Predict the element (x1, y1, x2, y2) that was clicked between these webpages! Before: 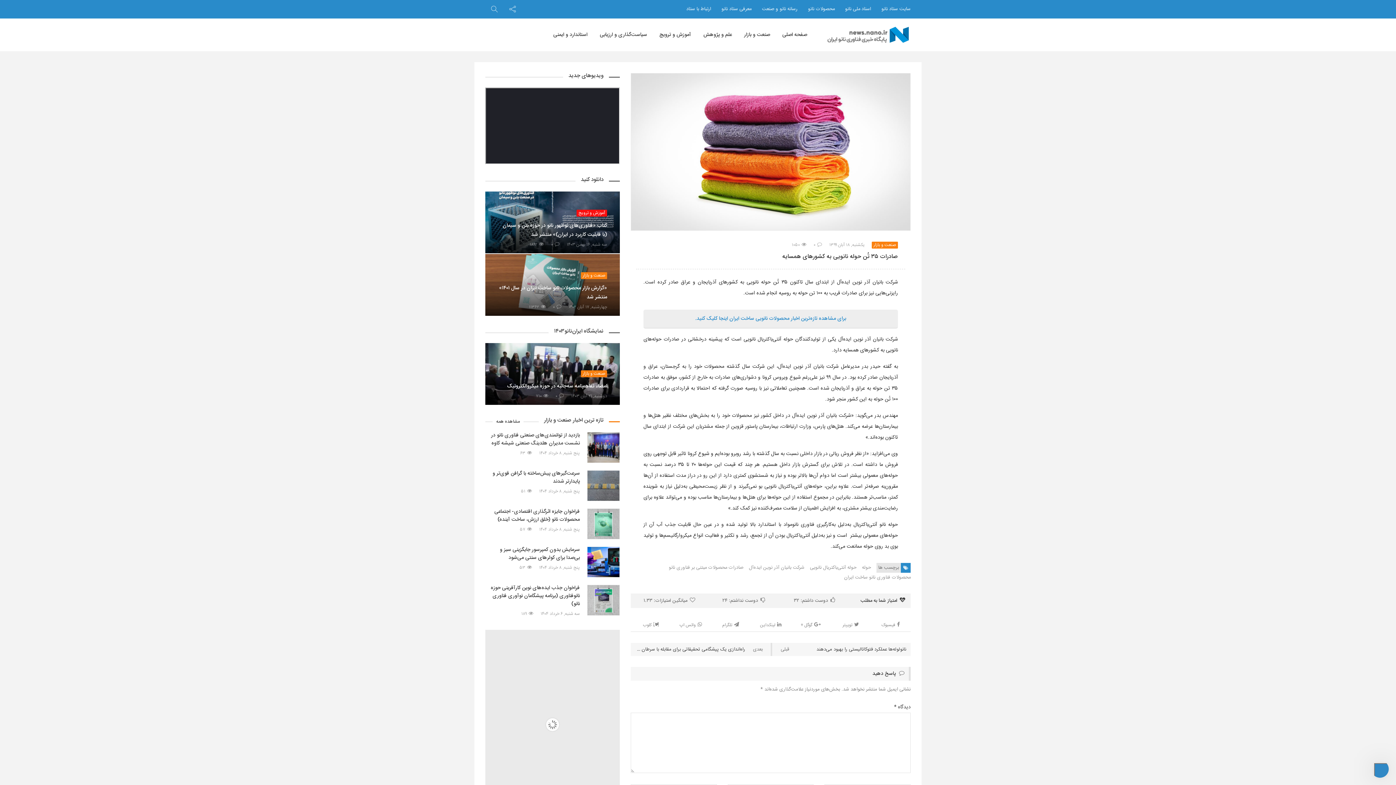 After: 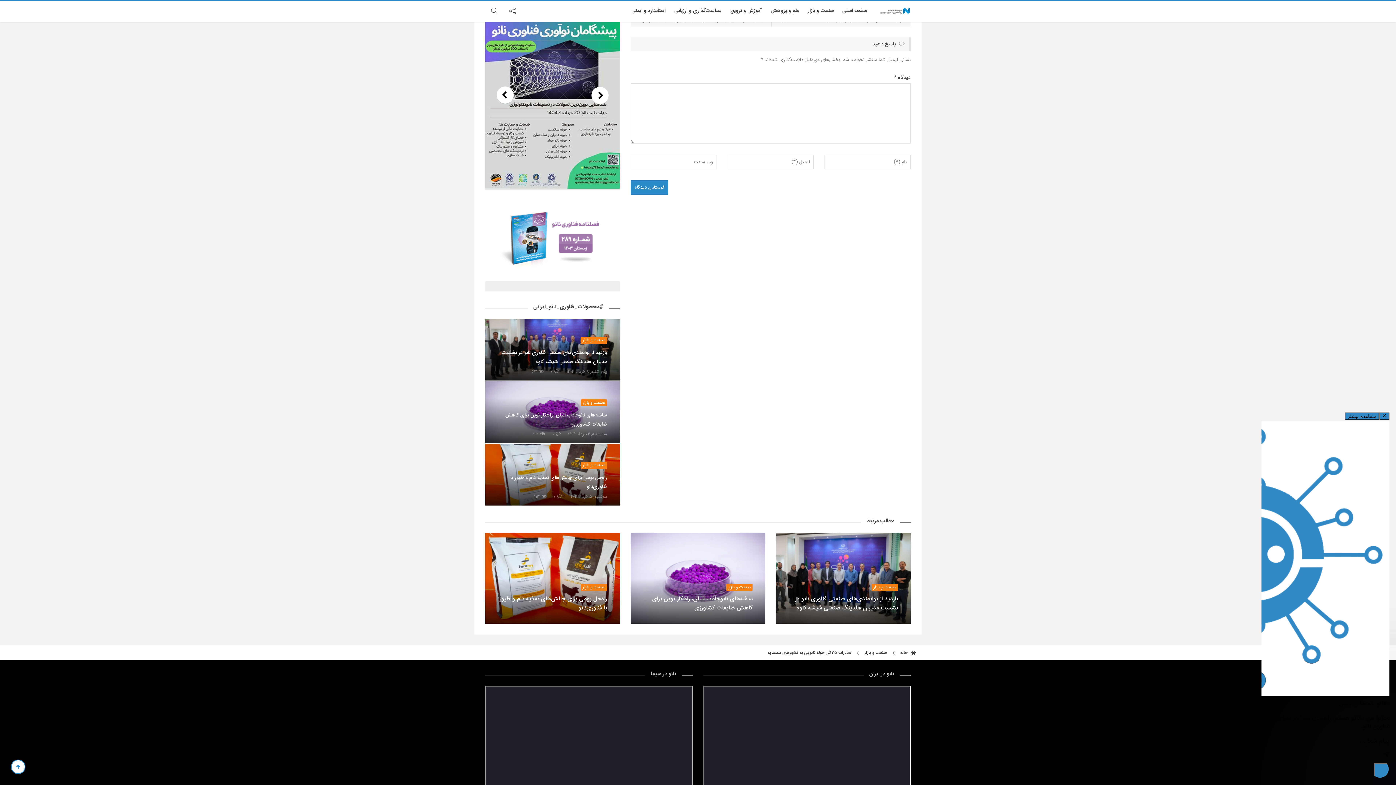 Action: bbox: (485, 630, 620, 820)